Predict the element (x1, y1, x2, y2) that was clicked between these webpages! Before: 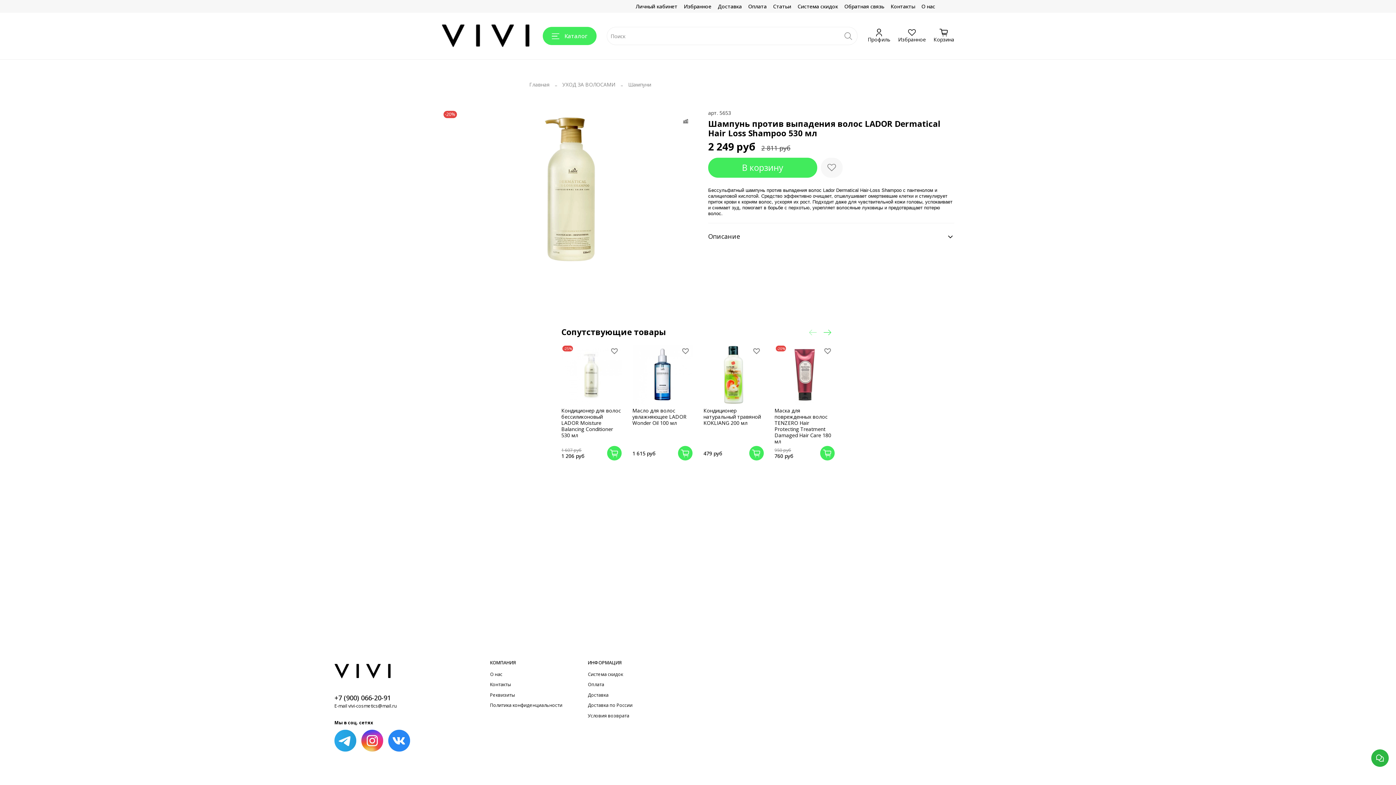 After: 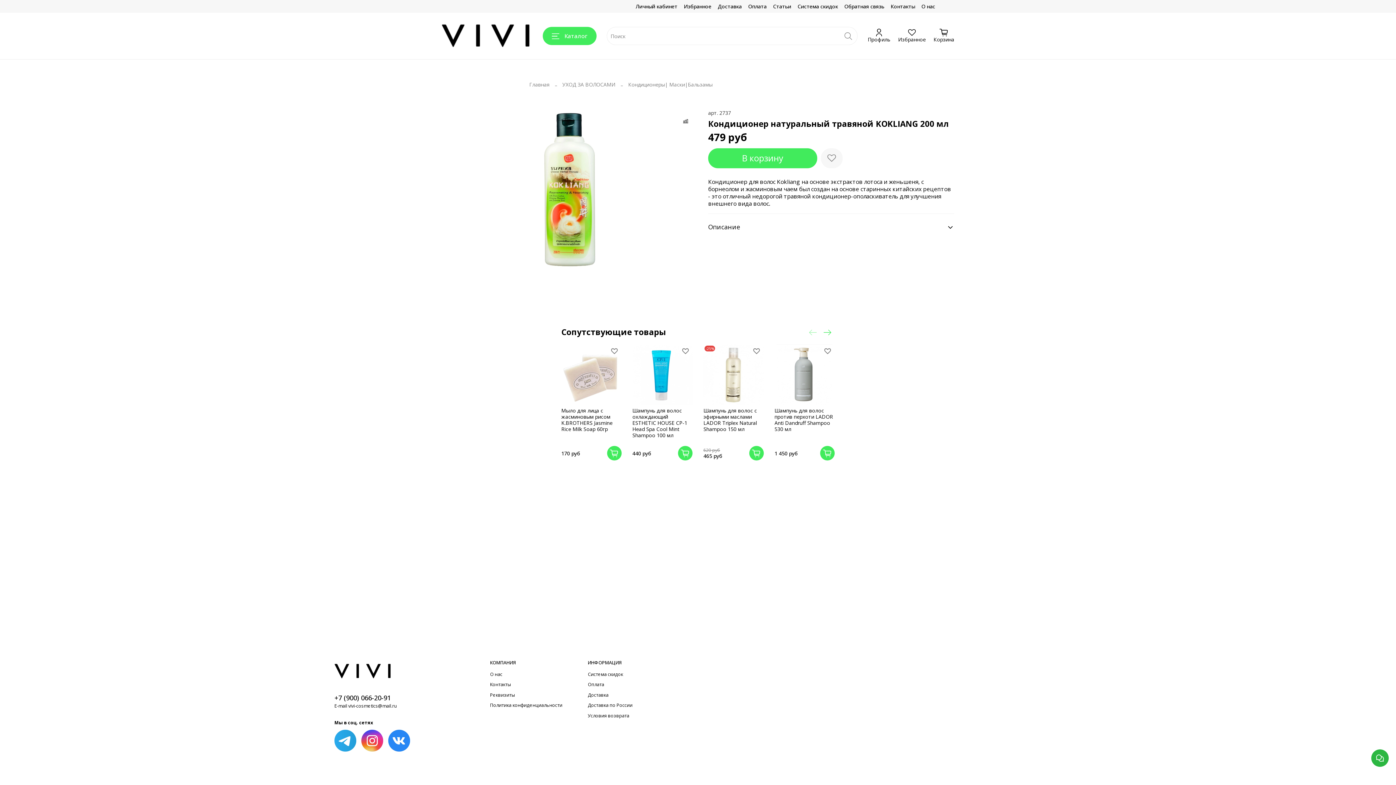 Action: bbox: (703, 407, 761, 426) label: Кондиционер натуральный травяной KOKLIANG 200 мл